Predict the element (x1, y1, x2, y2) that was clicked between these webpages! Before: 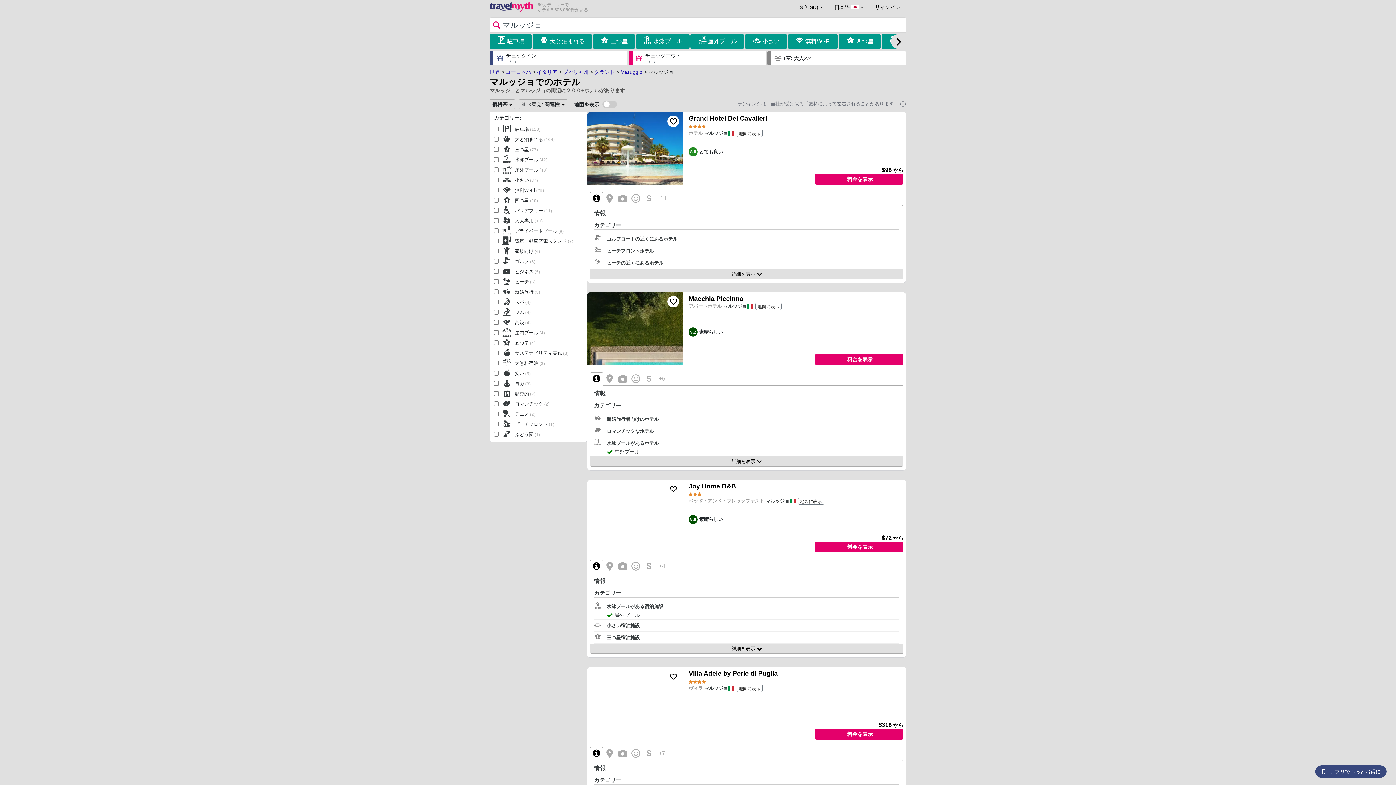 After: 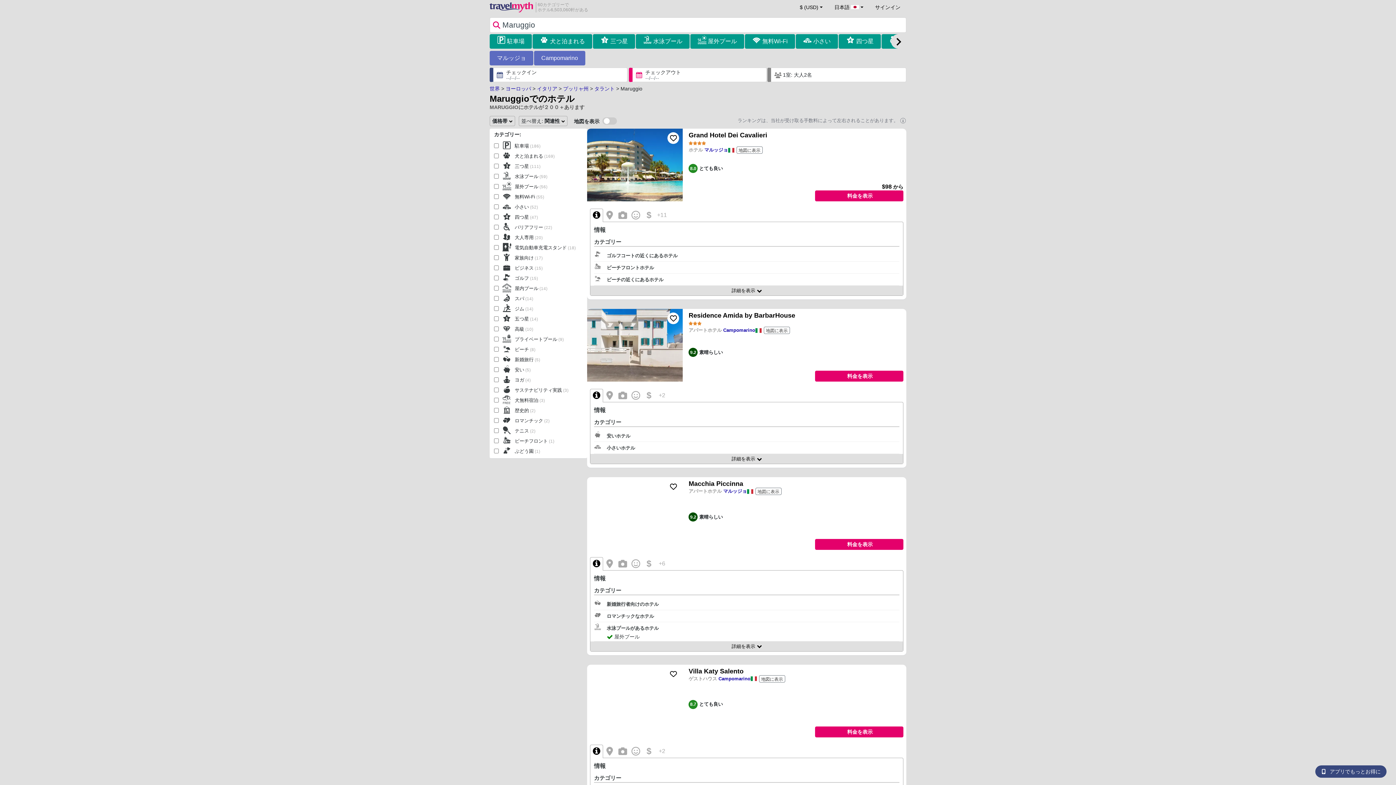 Action: label: Maruggio bbox: (620, 69, 642, 74)